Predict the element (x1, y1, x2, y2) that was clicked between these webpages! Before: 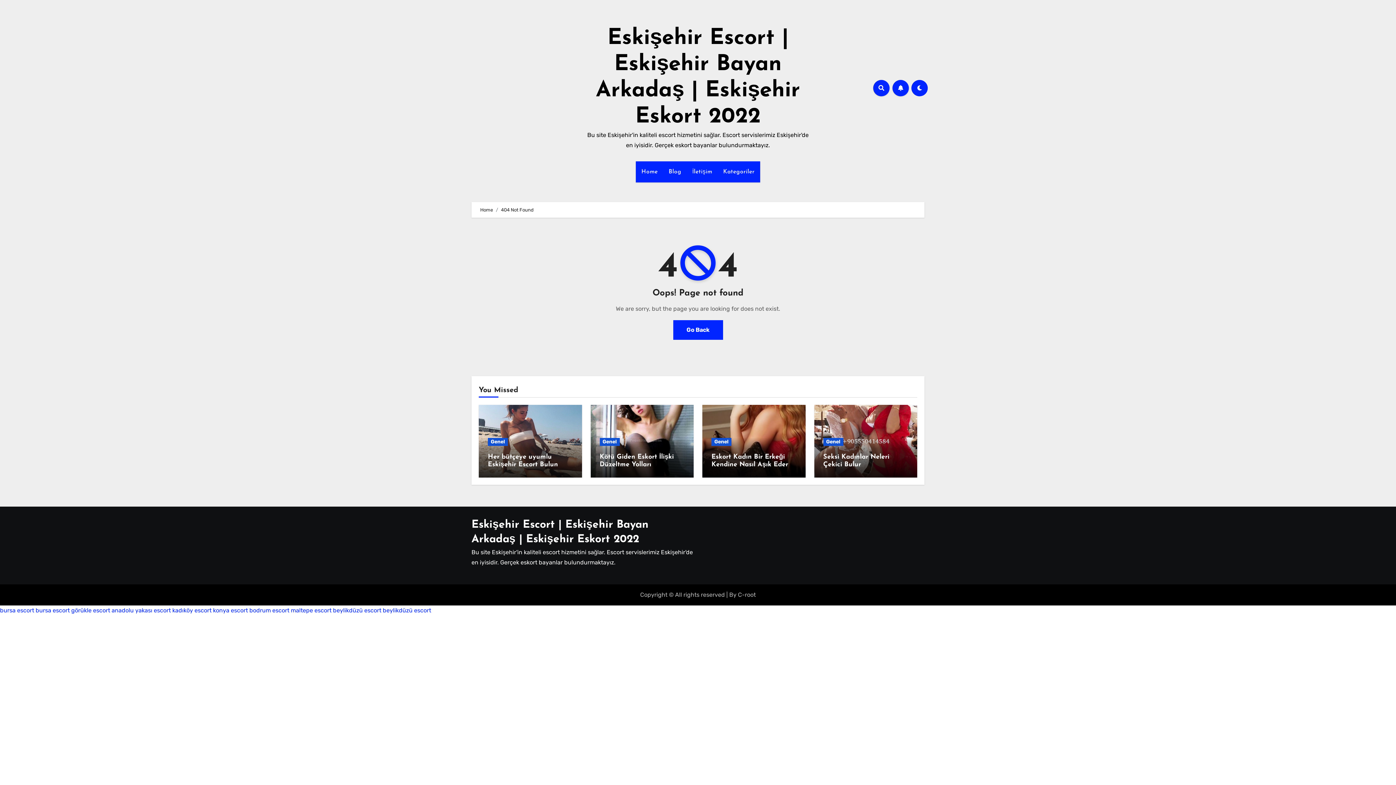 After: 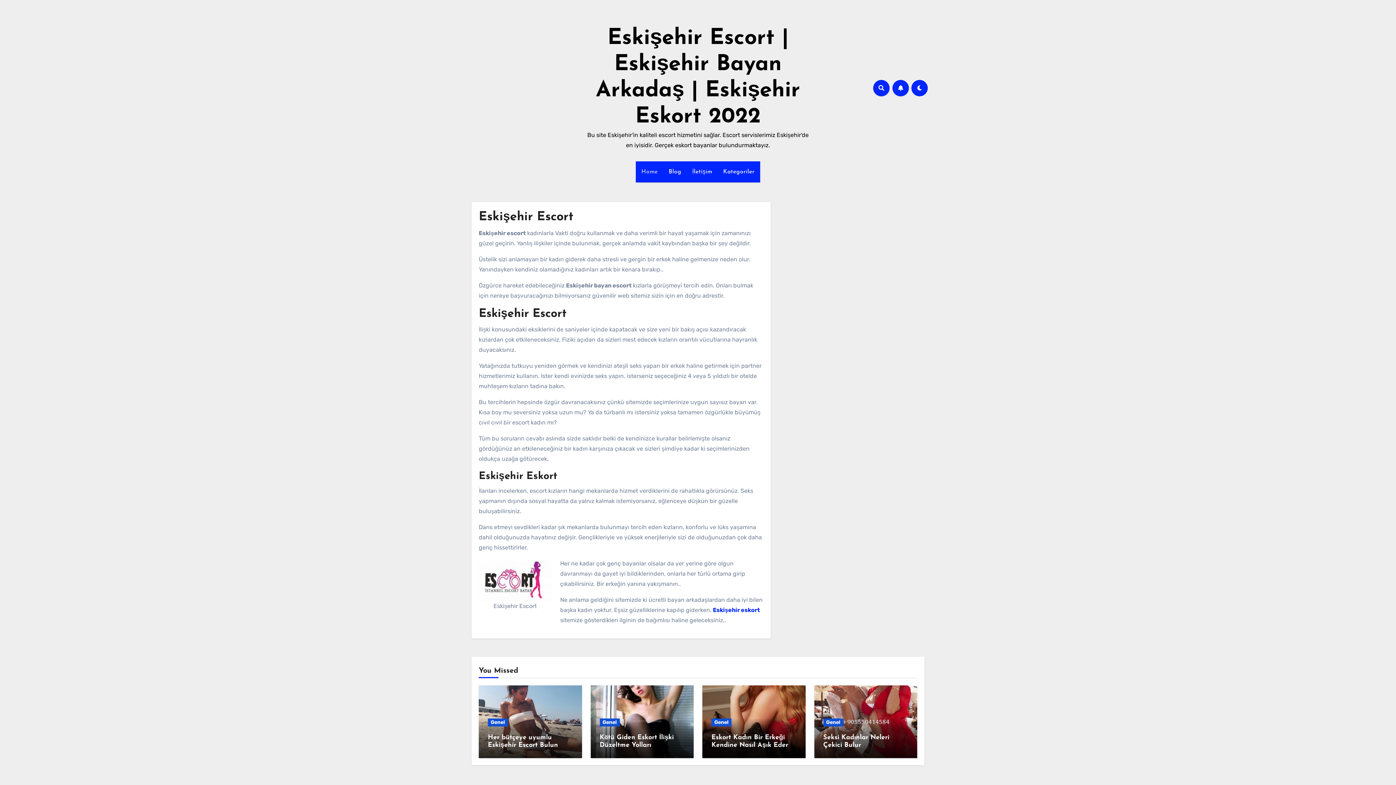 Action: bbox: (673, 320, 723, 340) label: Go Back